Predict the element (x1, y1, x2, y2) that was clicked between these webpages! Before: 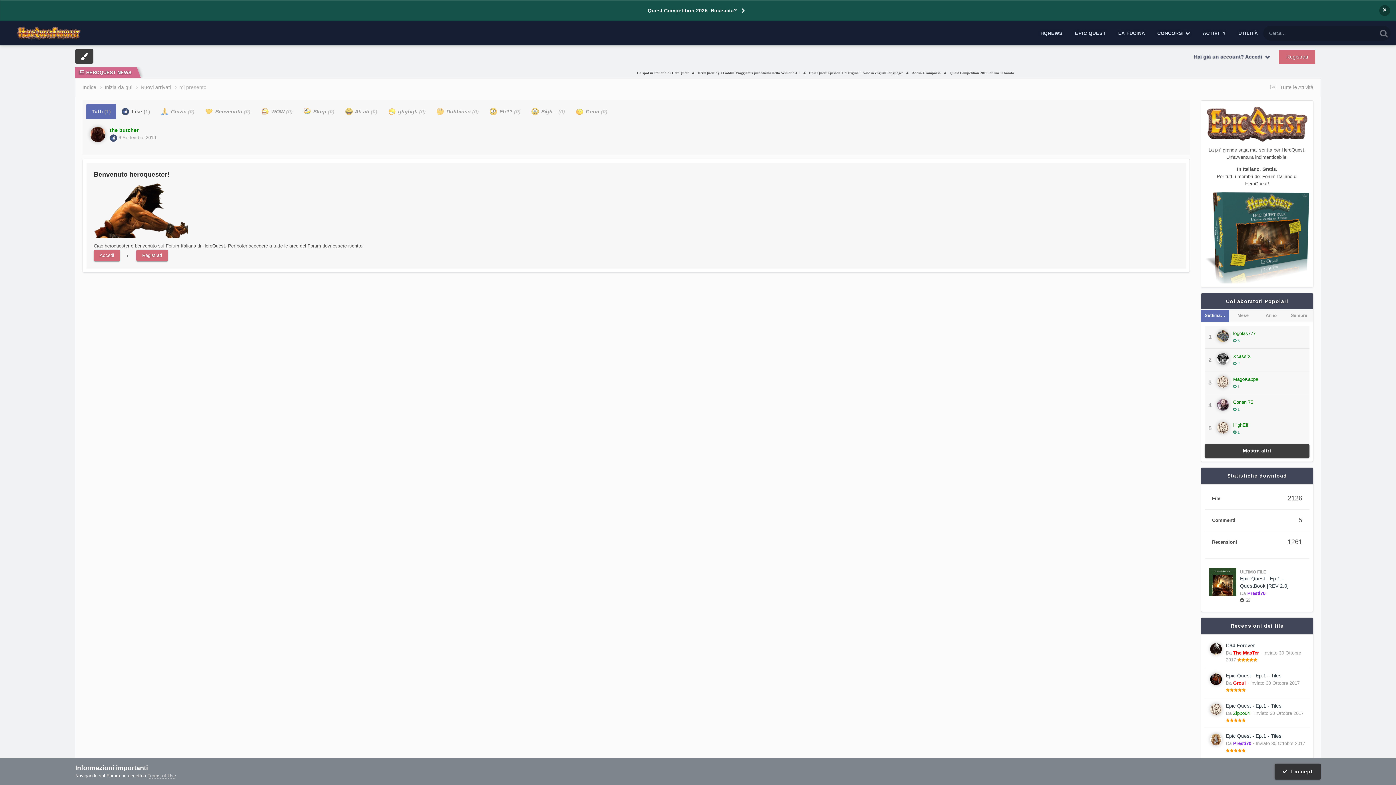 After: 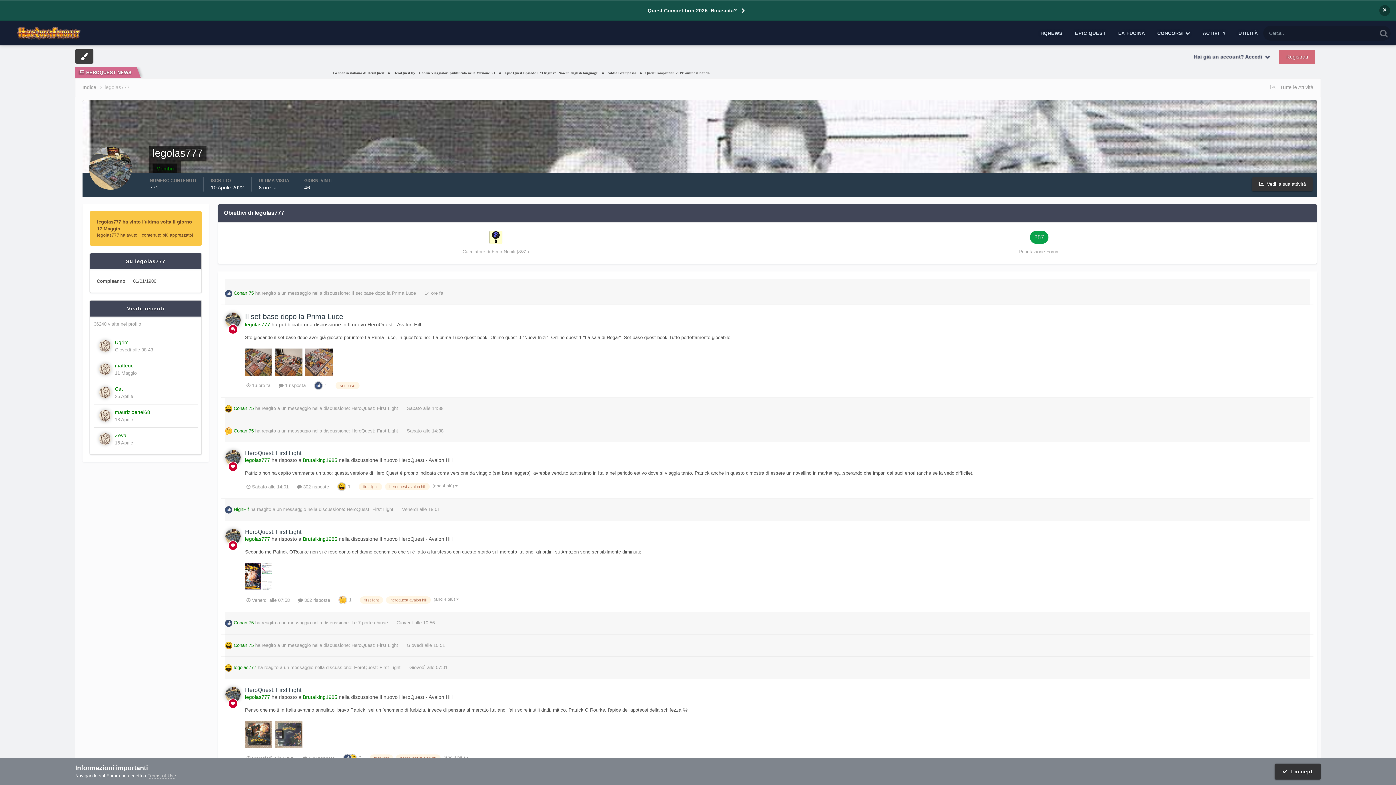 Action: bbox: (1233, 330, 1256, 336) label: legolas777